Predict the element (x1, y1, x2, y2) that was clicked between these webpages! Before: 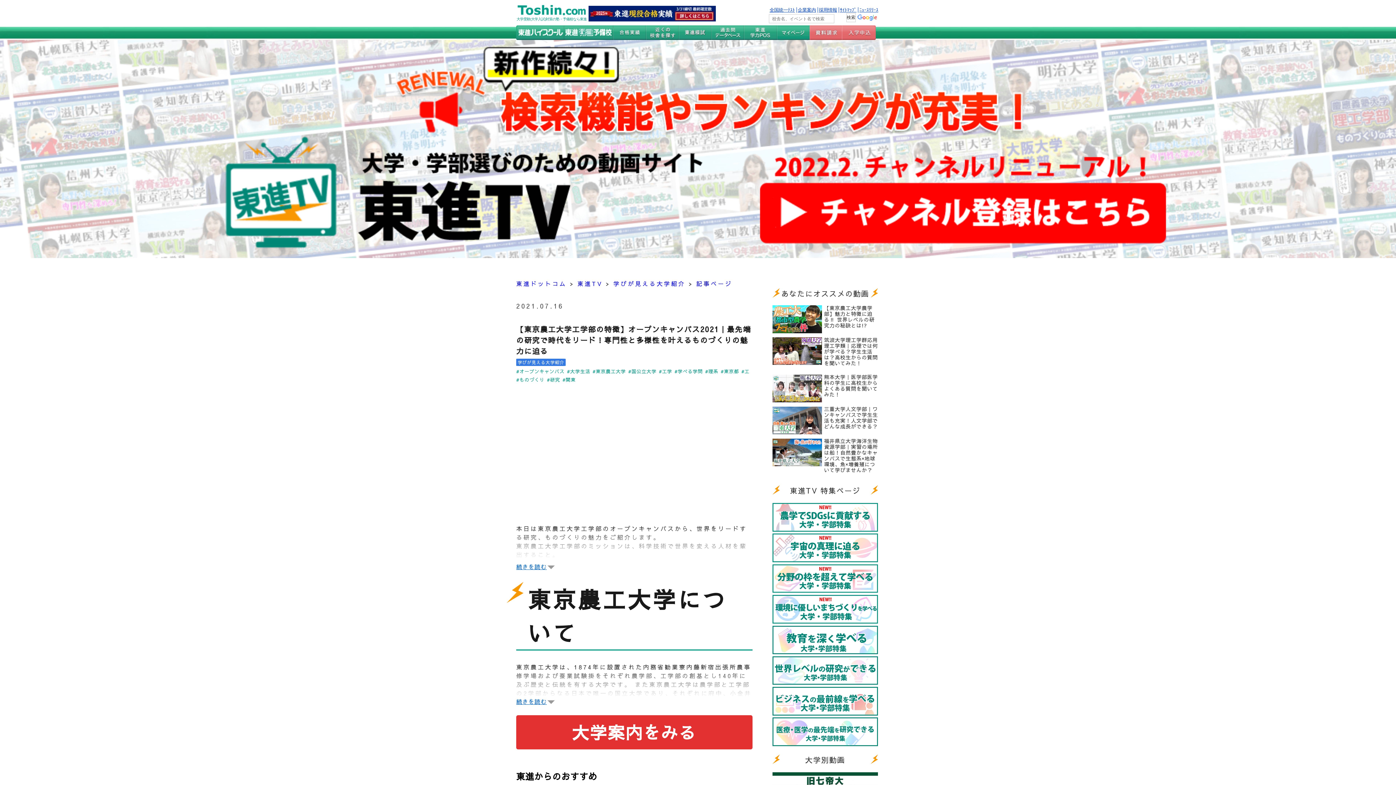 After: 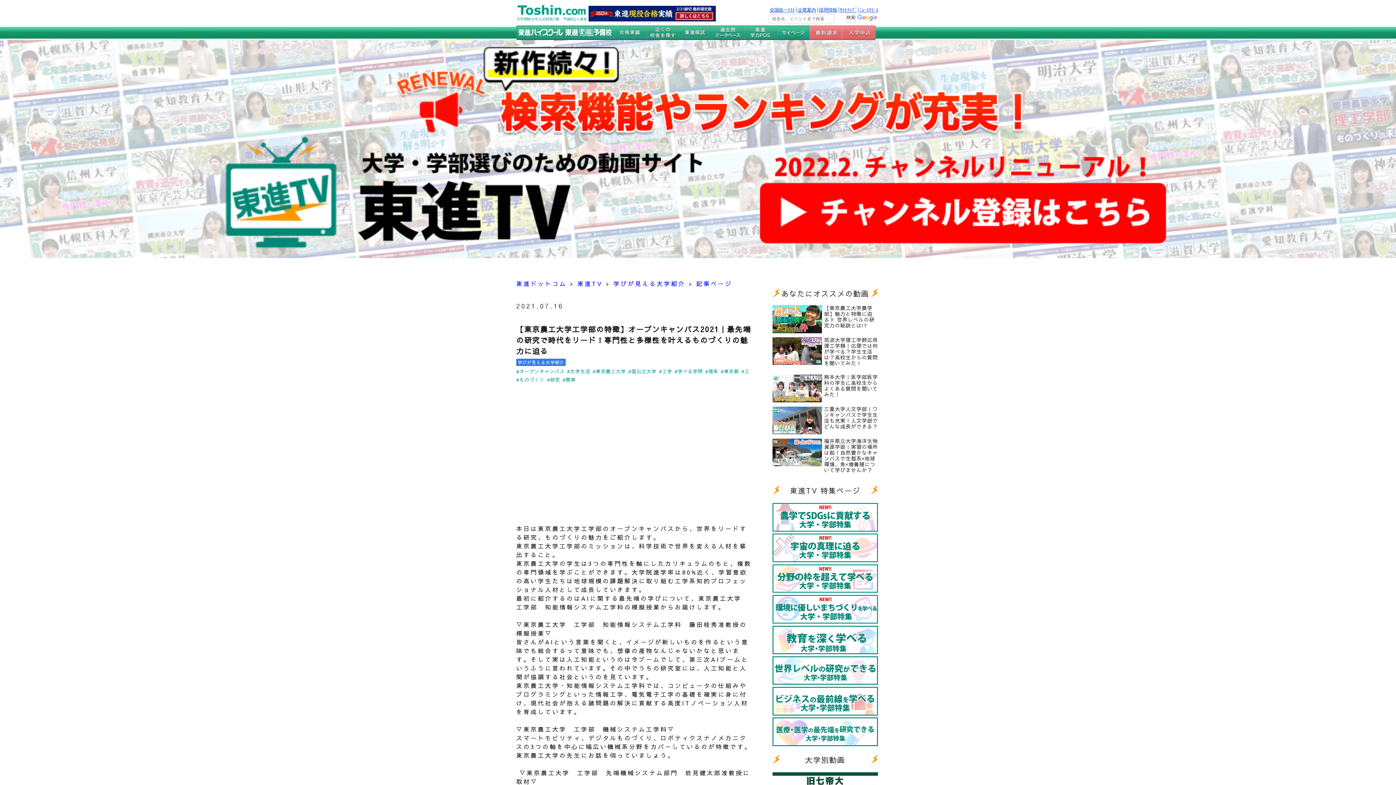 Action: label: 続きを読む bbox: (516, 562, 546, 570)